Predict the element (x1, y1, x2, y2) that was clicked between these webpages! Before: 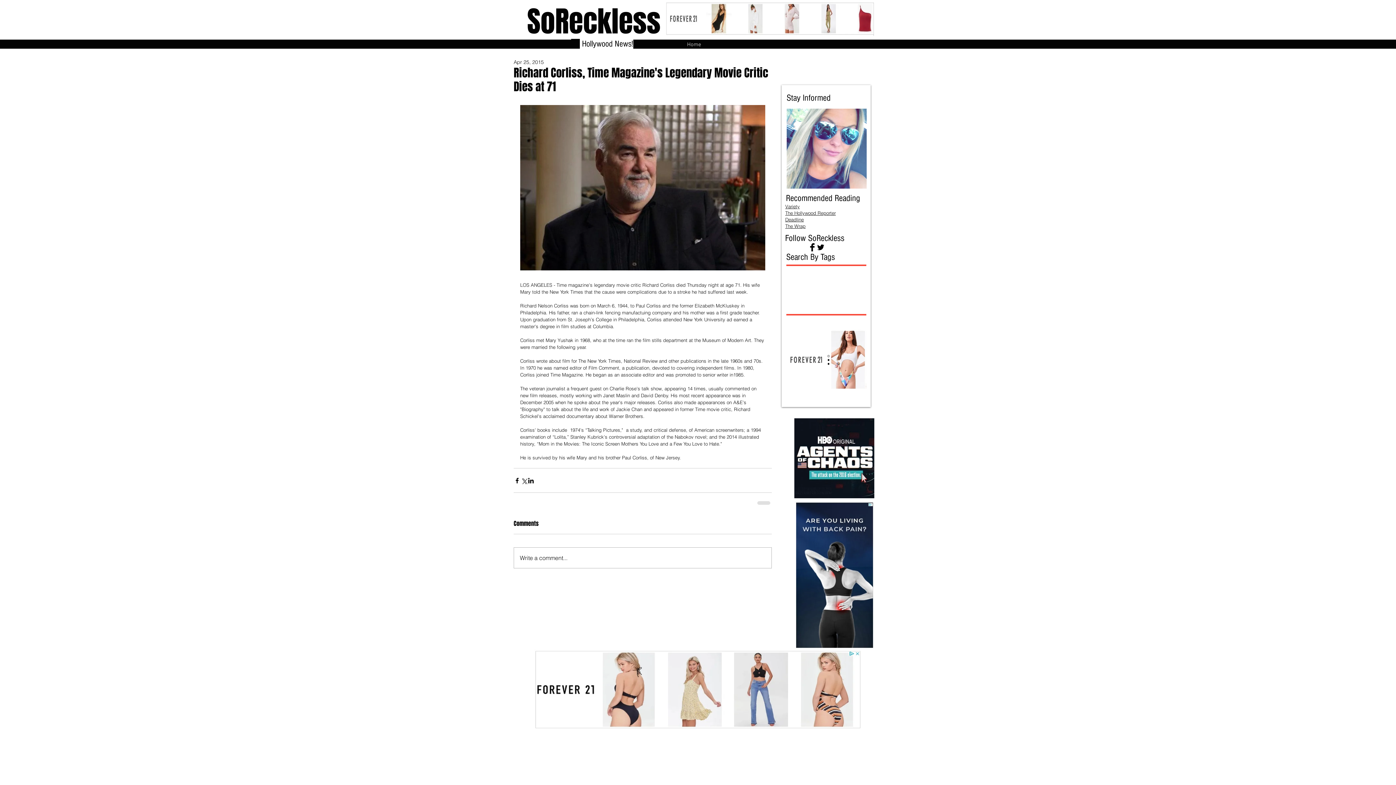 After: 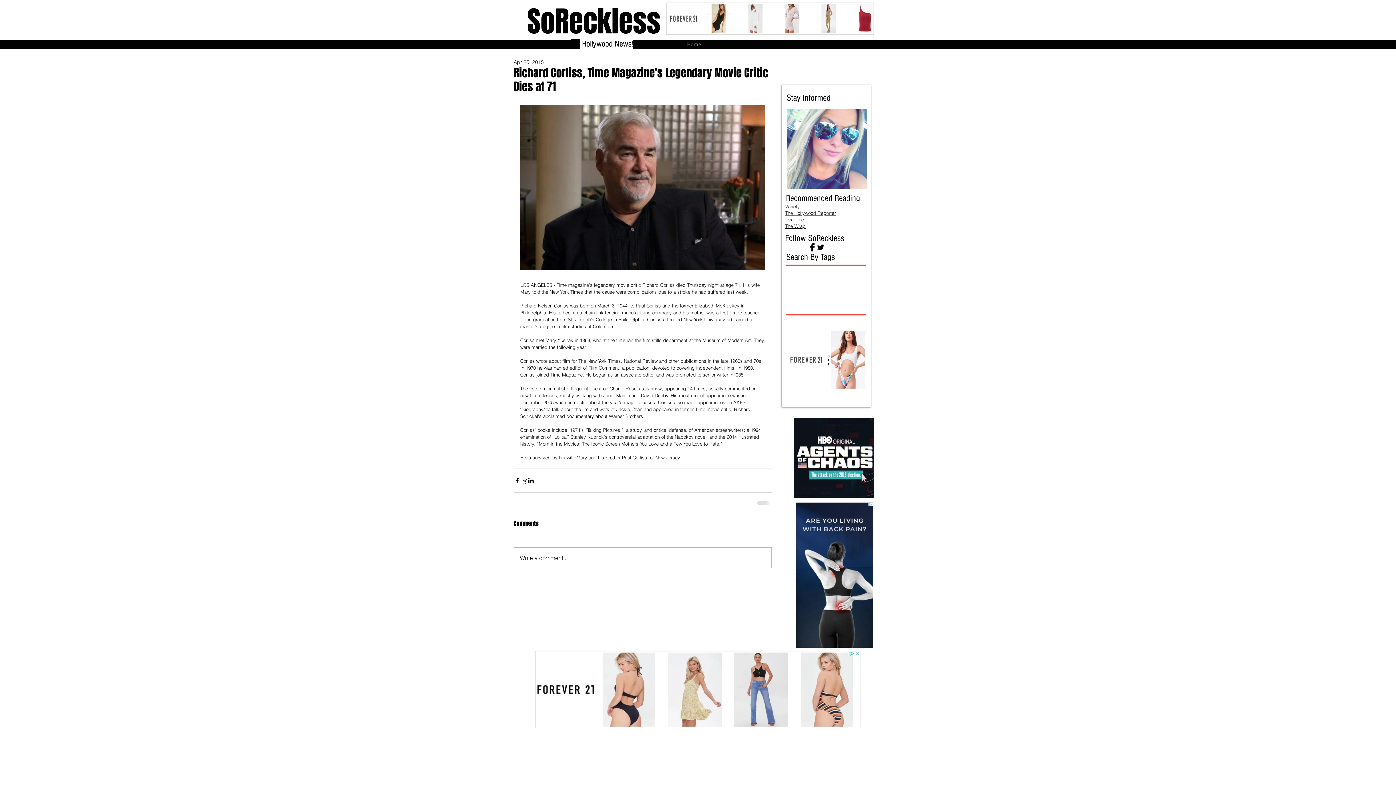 Action: bbox: (808, 243, 816, 251) label: Facebook Basic Black 